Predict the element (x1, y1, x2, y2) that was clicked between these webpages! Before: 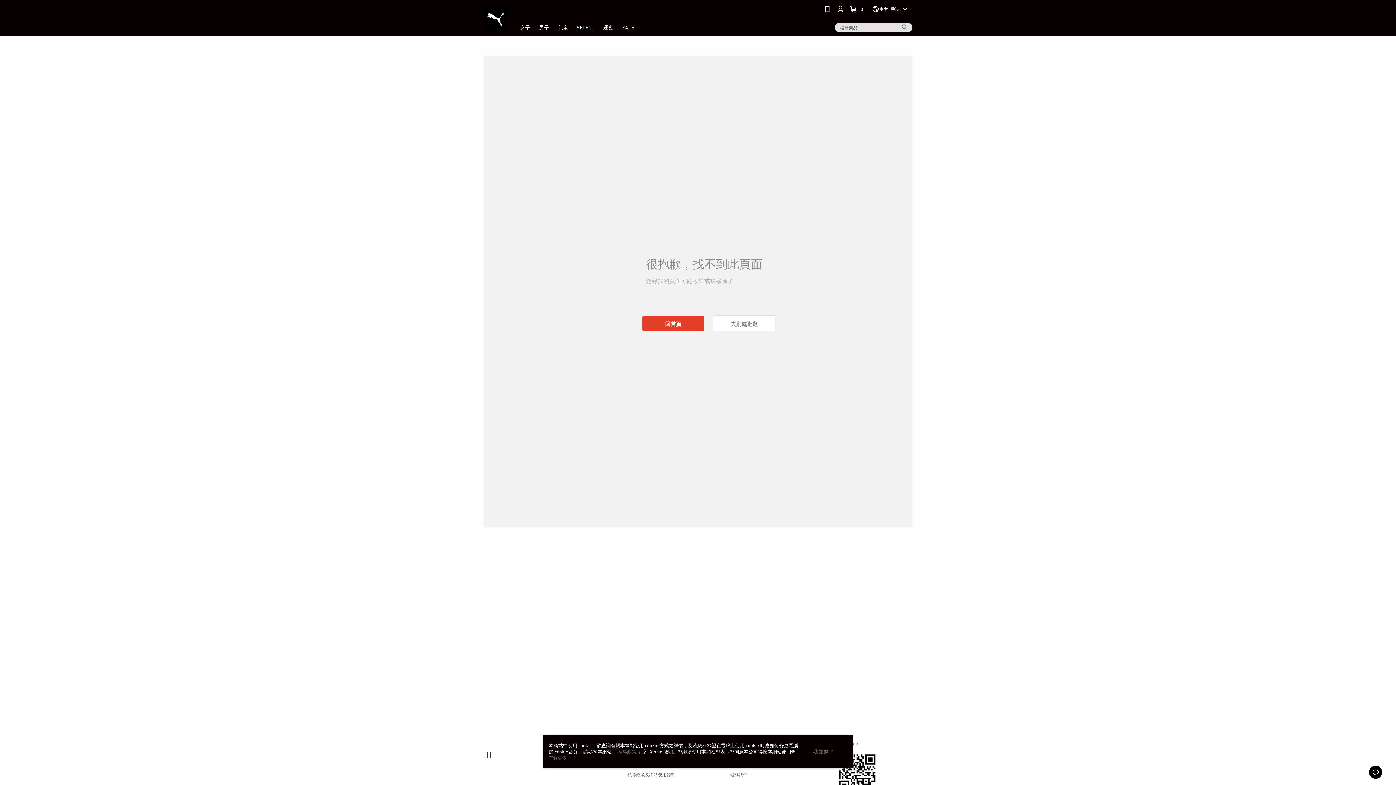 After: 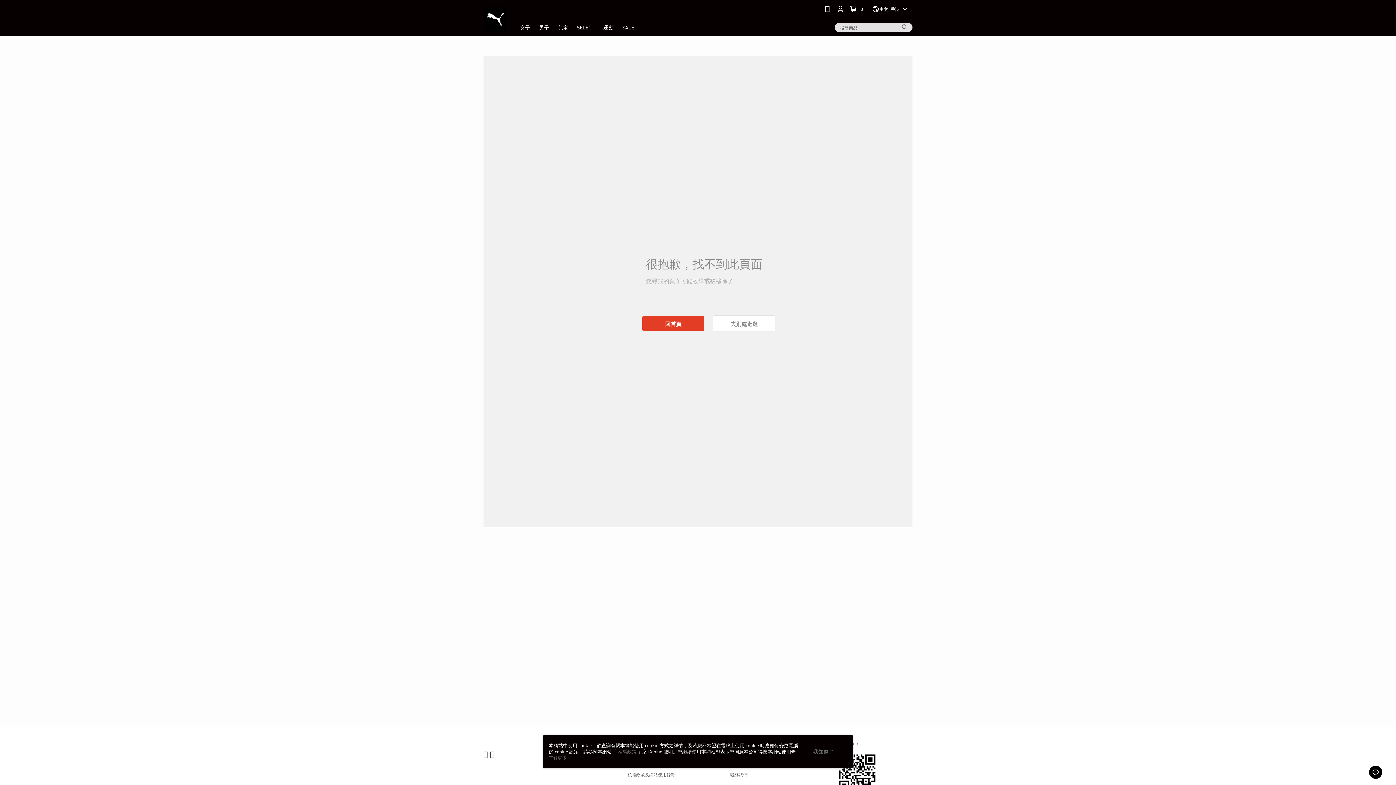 Action: bbox: (483, 742, 488, 751)